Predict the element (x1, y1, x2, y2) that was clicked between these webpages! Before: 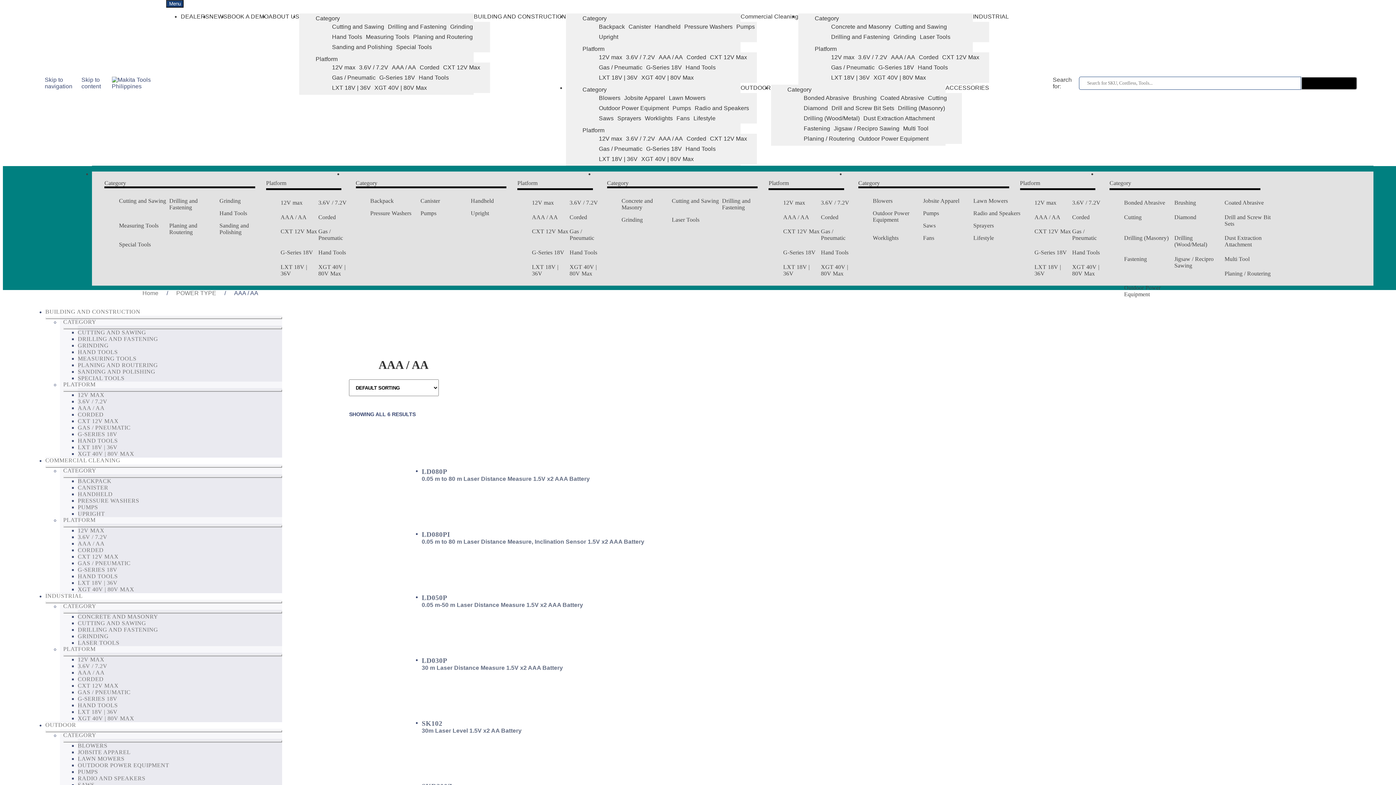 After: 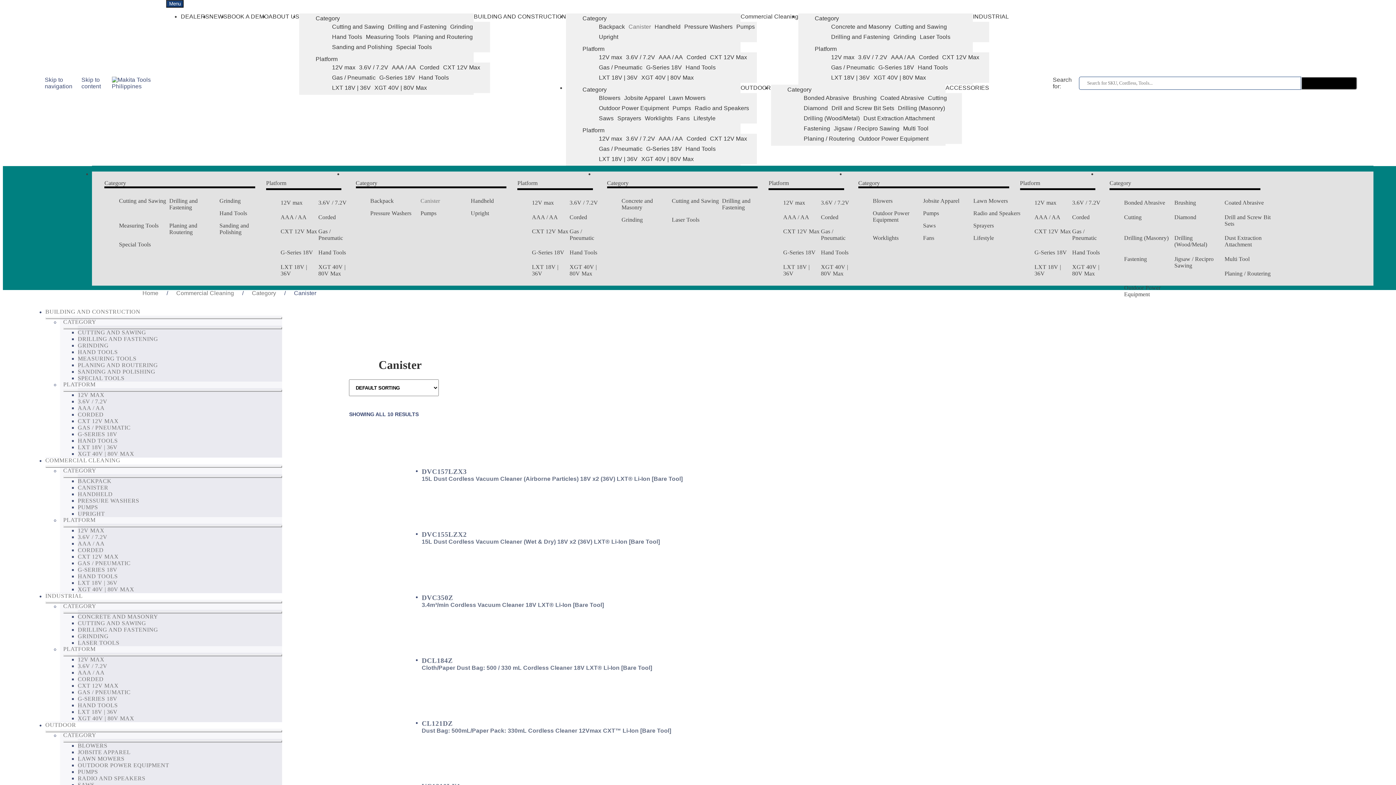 Action: bbox: (420, 191, 440, 204) label: Canister